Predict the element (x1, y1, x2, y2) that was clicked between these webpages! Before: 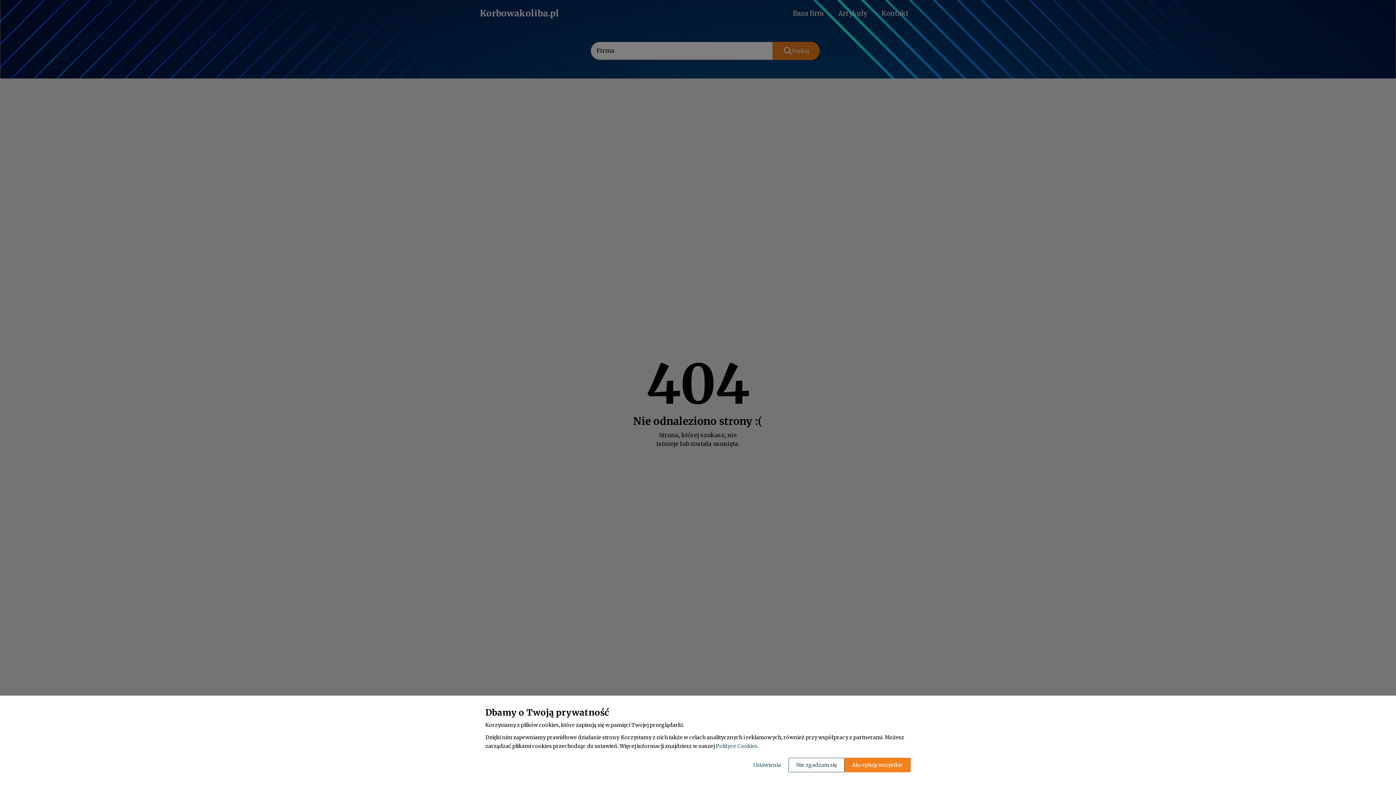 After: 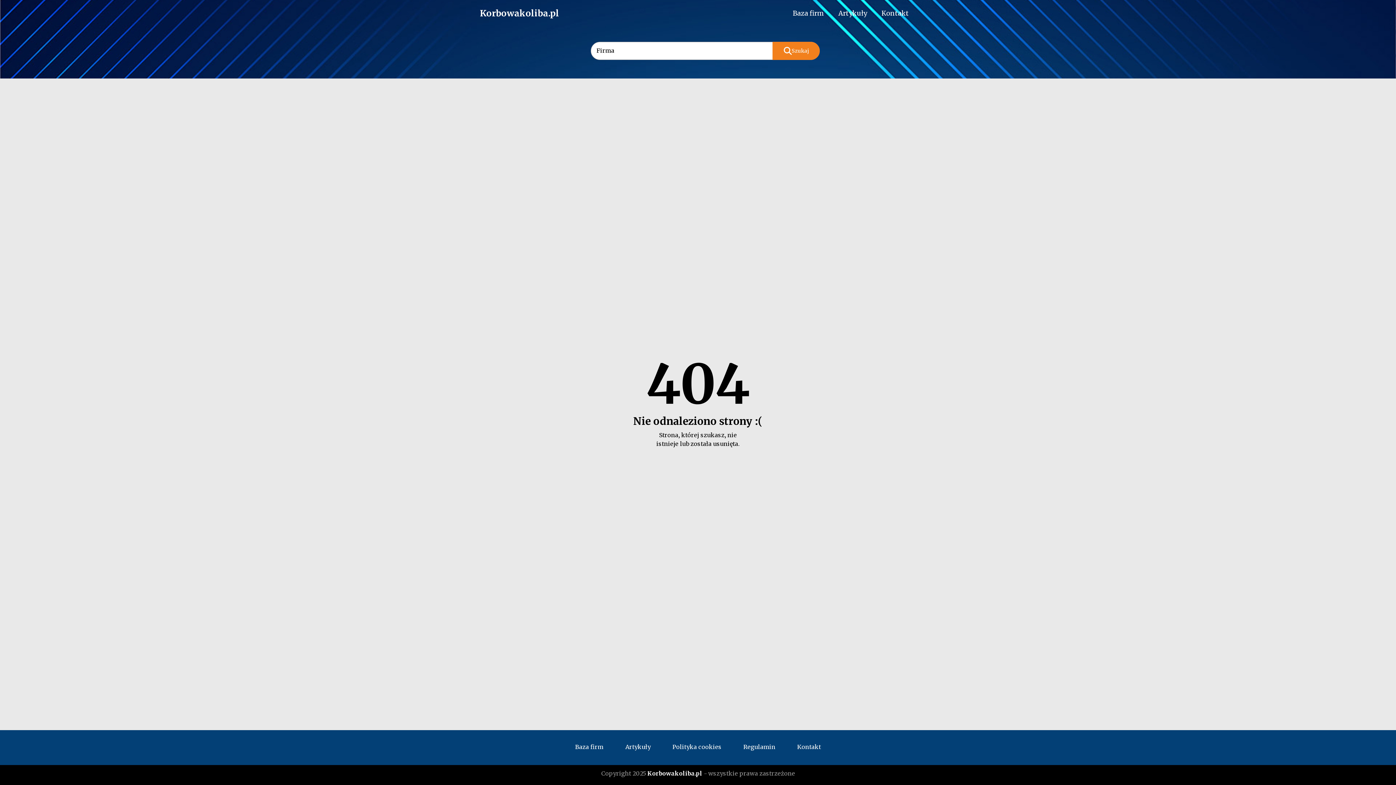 Action: bbox: (844, 758, 910, 772) label: Akceptuję wszystkie